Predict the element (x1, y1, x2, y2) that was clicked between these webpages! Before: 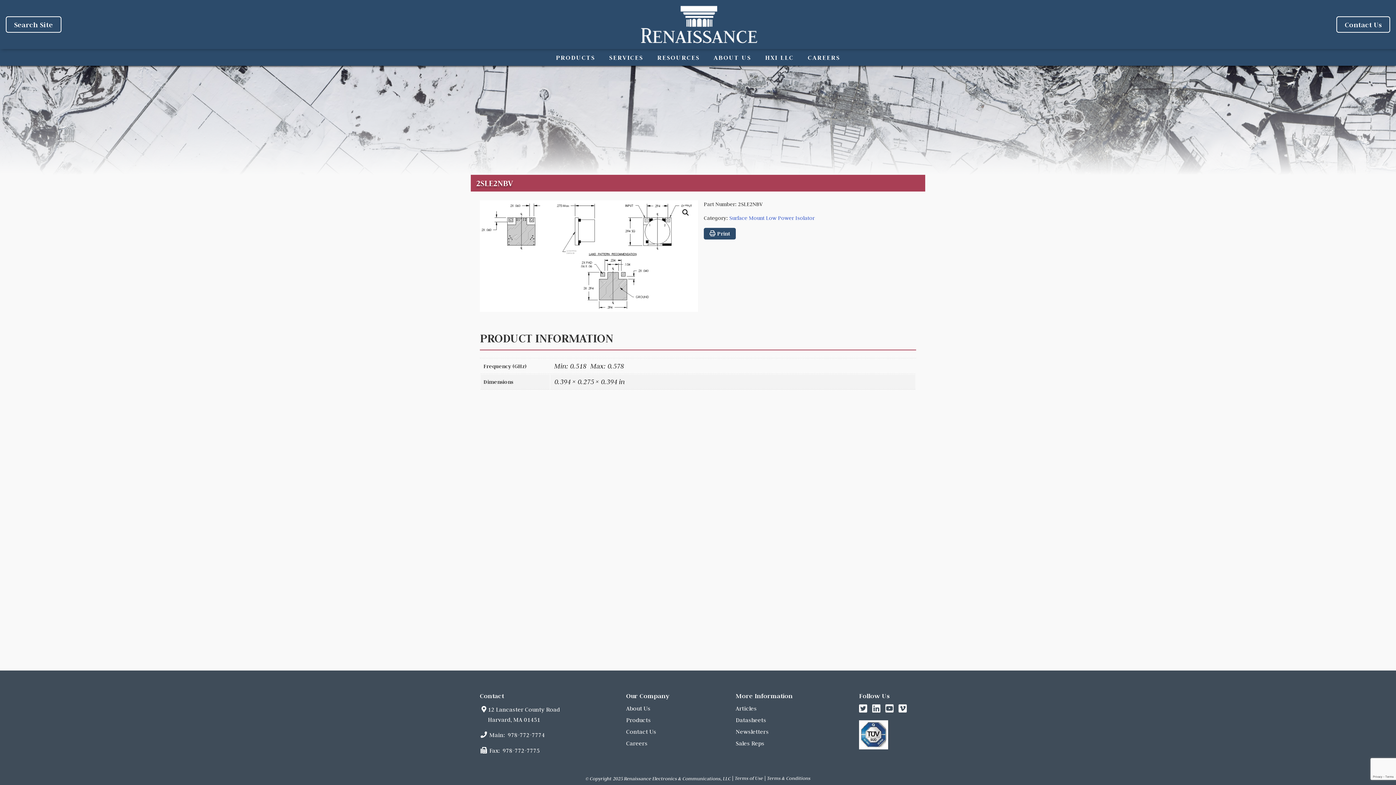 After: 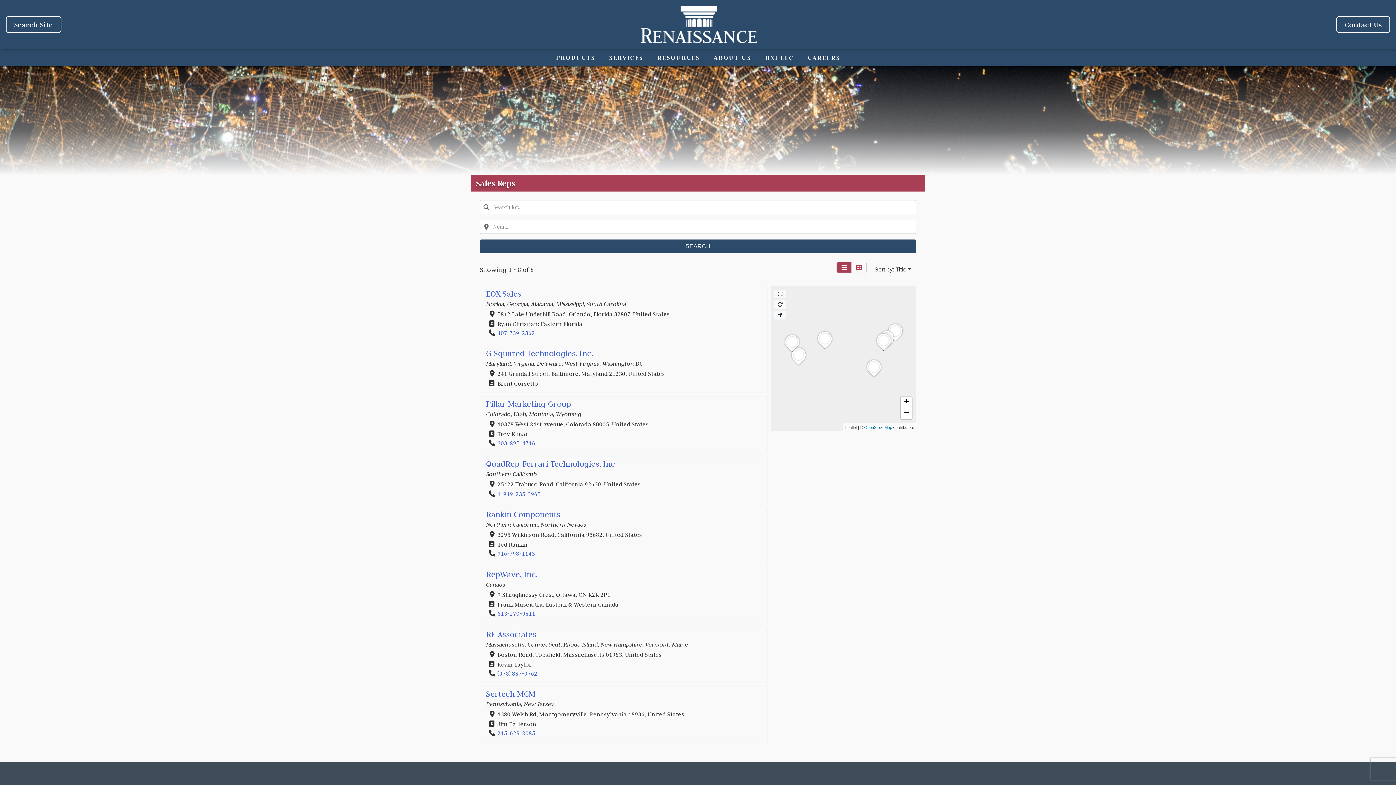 Action: bbox: (735, 740, 764, 746) label: Sales Reps